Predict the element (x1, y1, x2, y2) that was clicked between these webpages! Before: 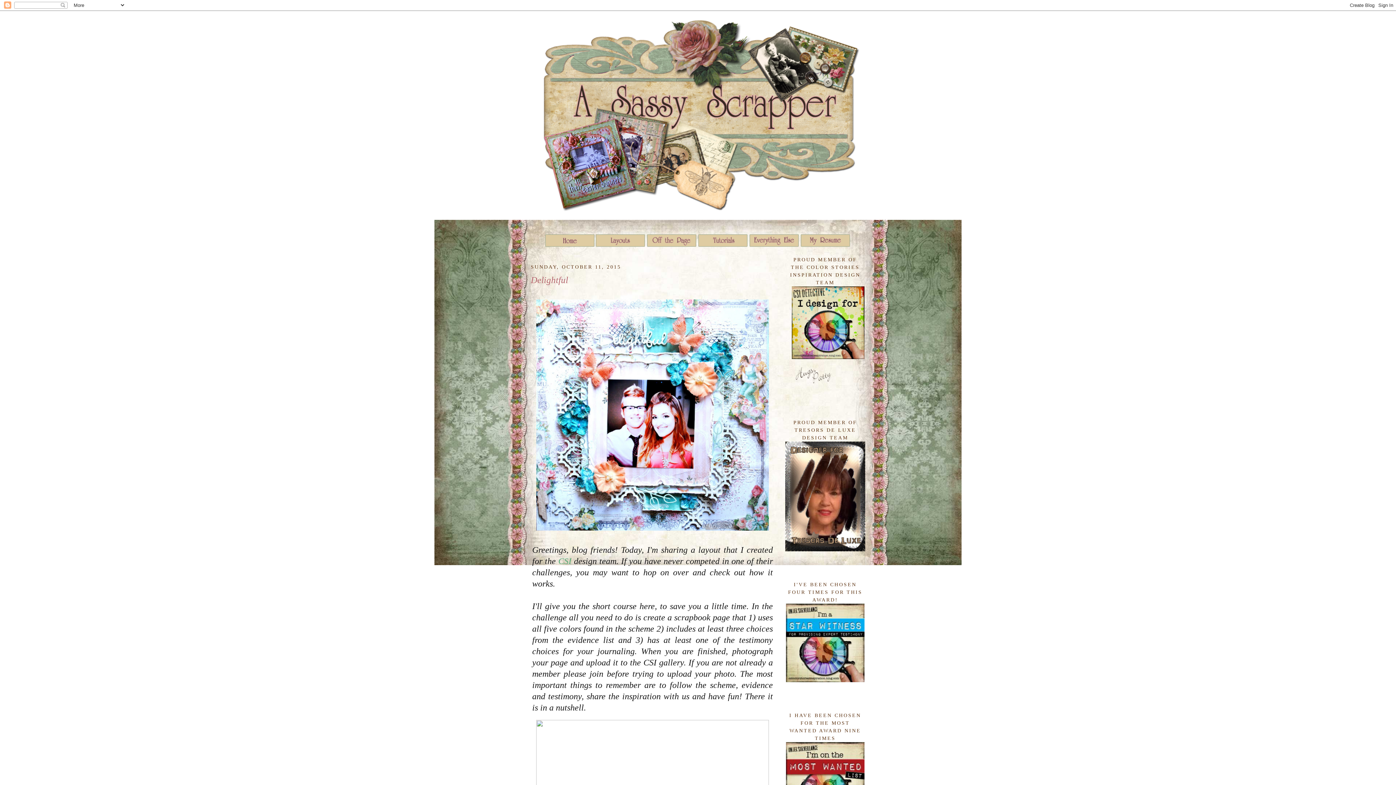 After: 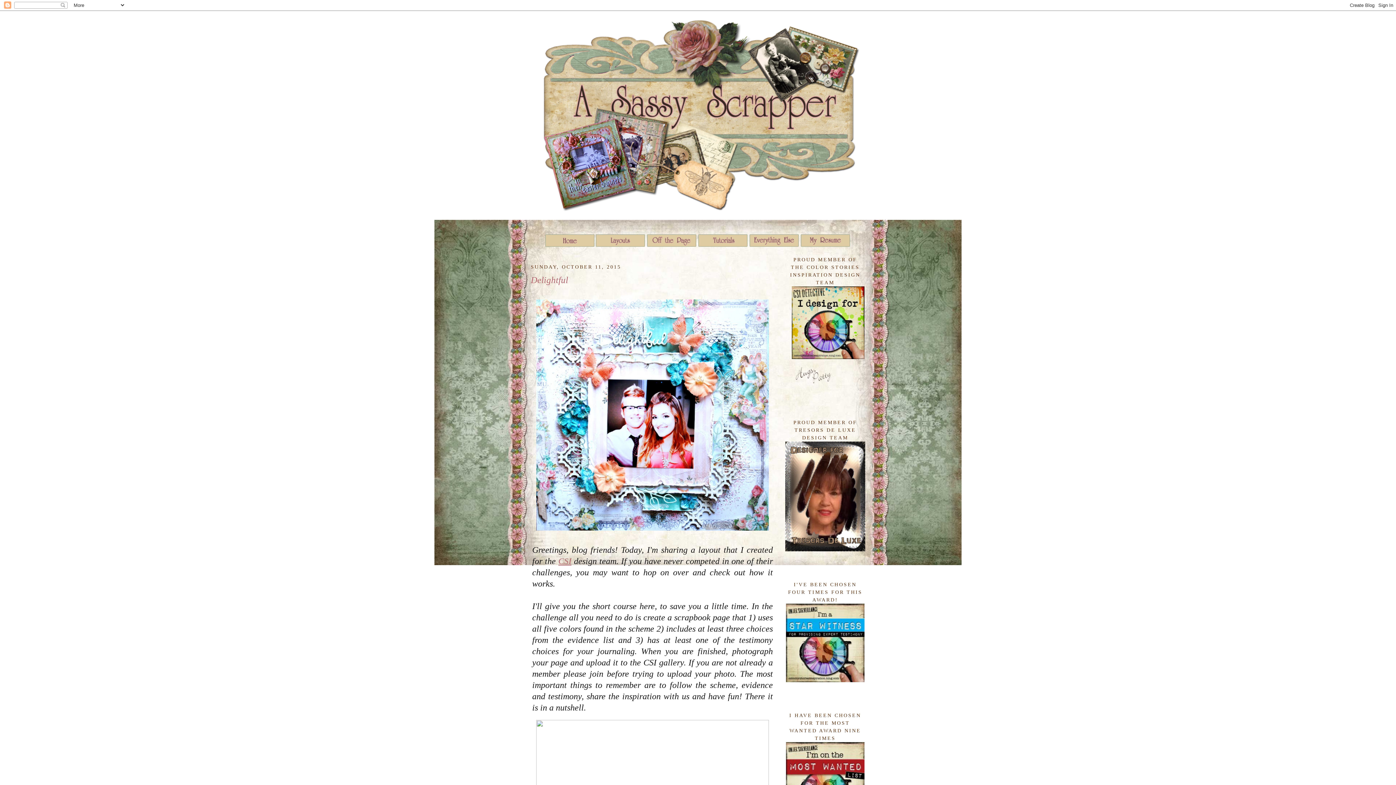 Action: bbox: (558, 556, 571, 566) label: CSI